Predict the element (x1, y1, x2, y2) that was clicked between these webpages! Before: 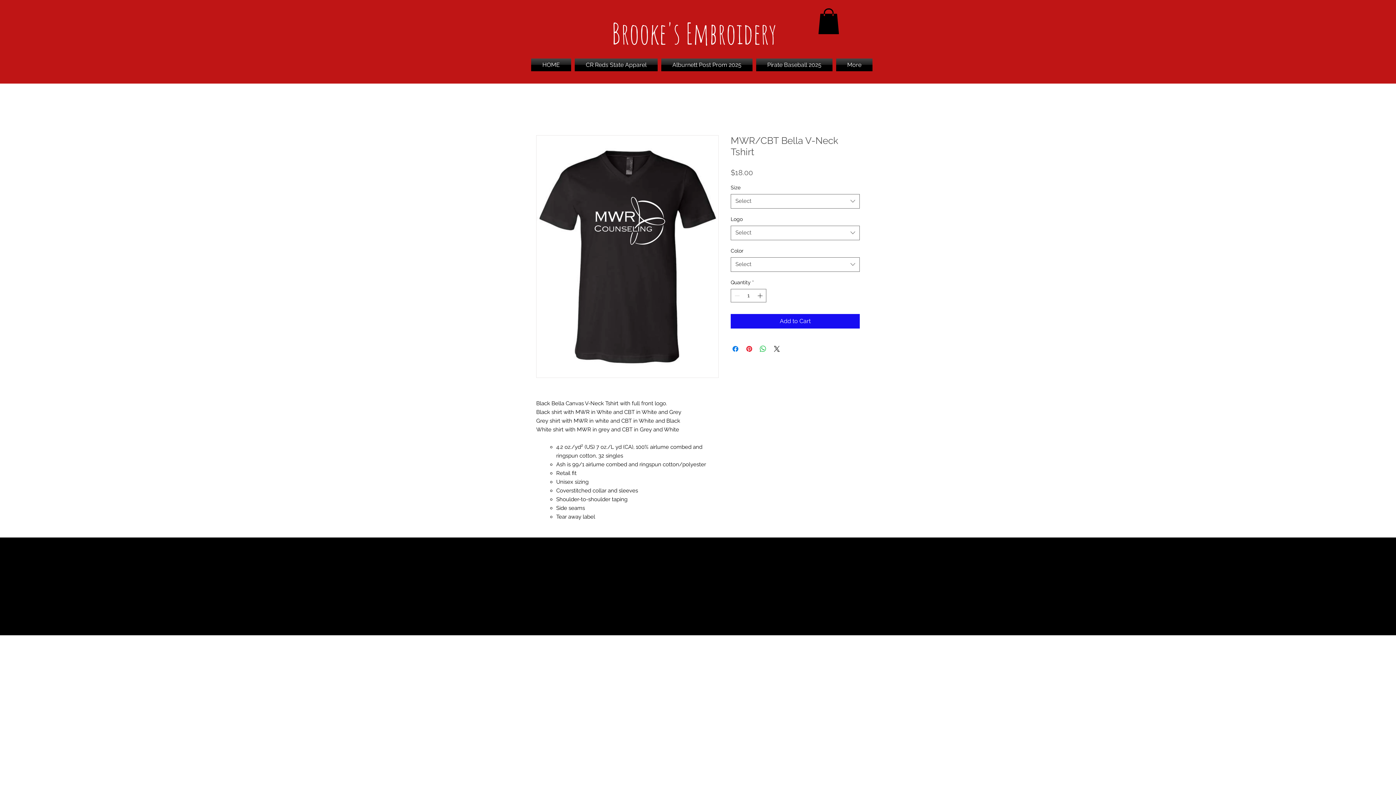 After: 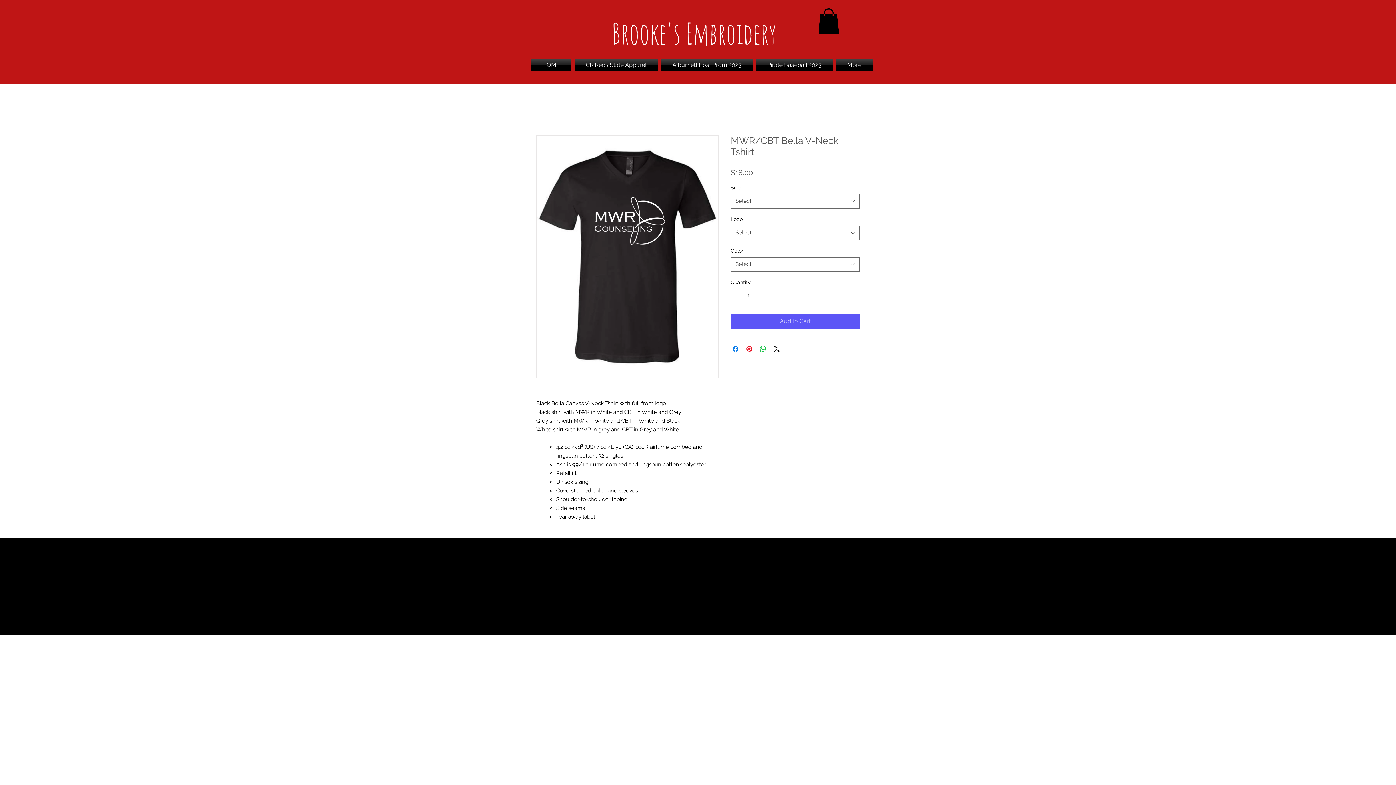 Action: label: Add to Cart bbox: (730, 314, 860, 328)